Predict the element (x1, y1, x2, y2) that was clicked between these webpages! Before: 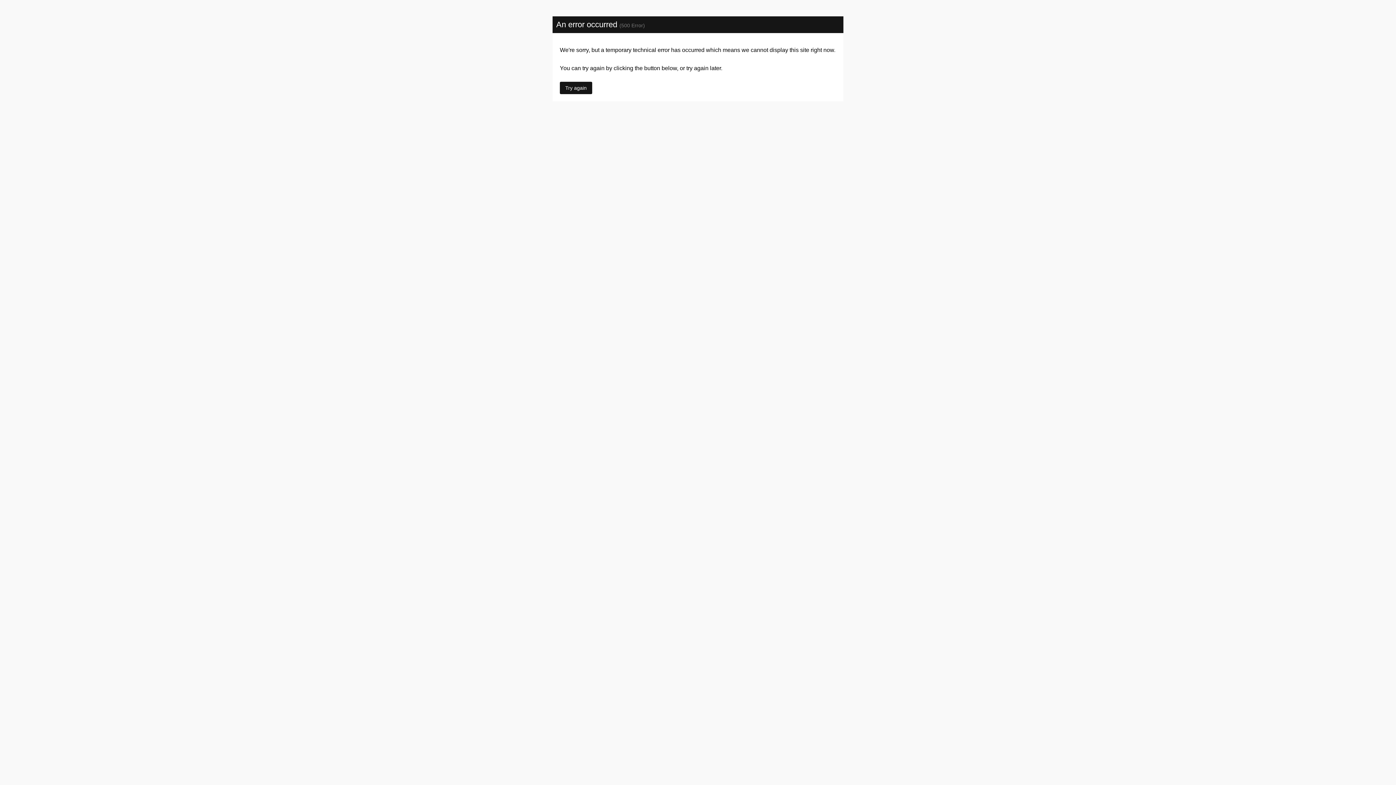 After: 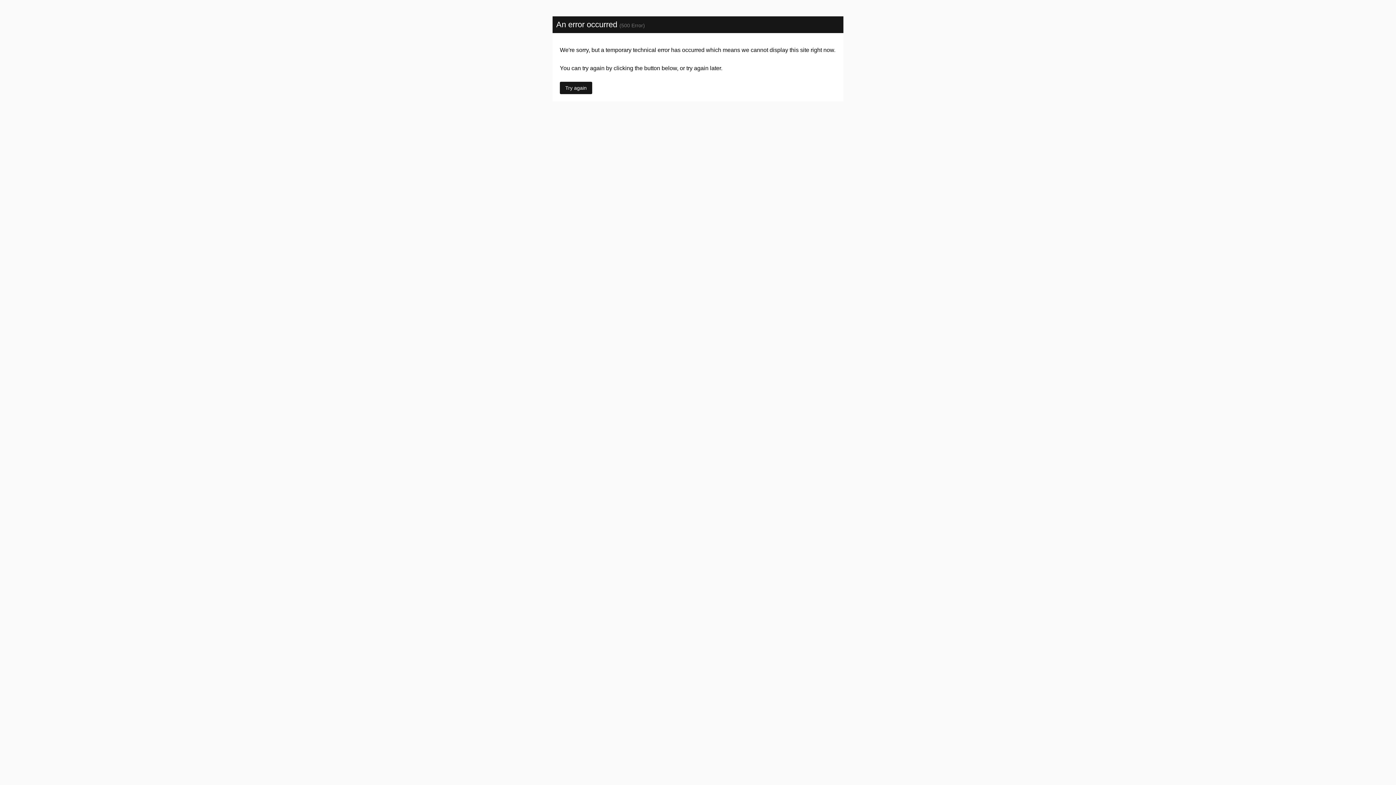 Action: label: Try again bbox: (560, 81, 592, 94)